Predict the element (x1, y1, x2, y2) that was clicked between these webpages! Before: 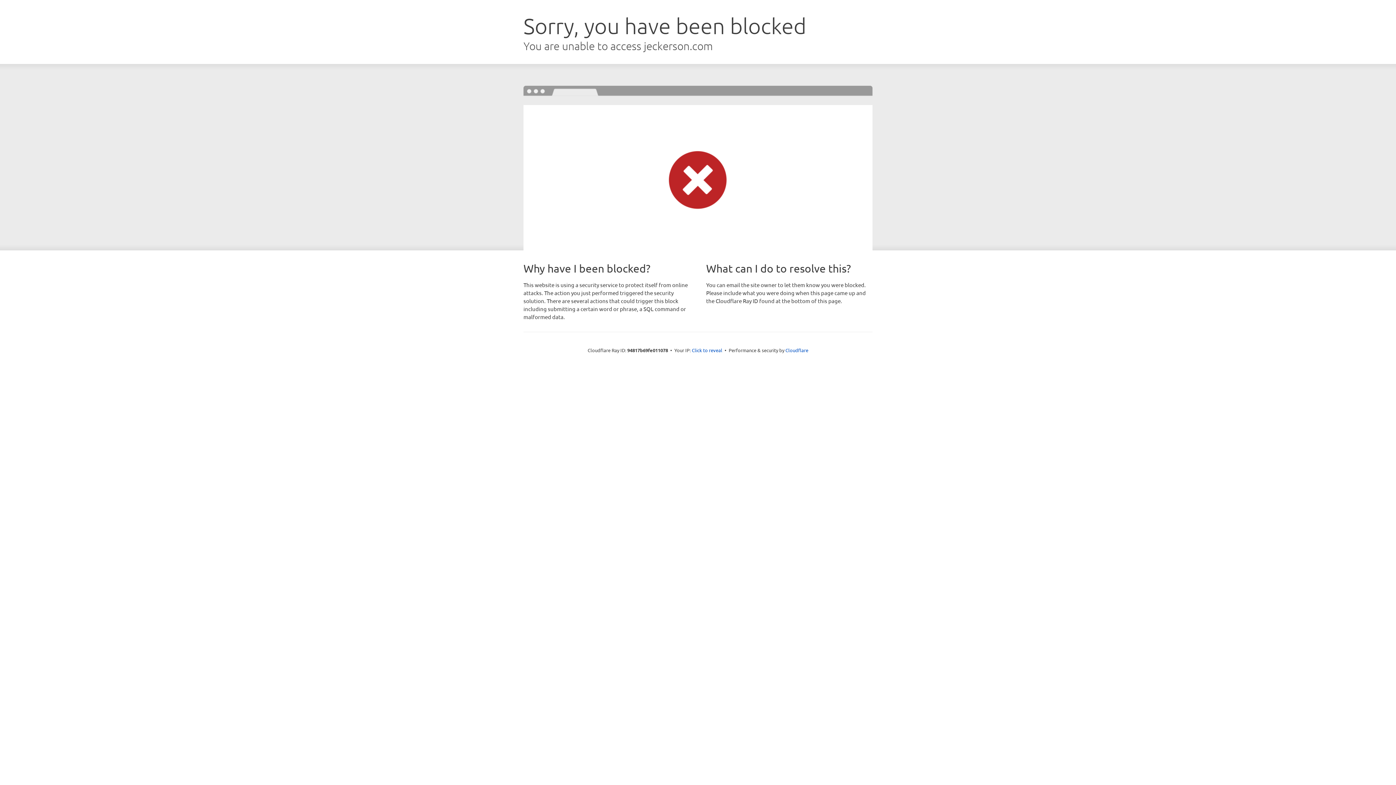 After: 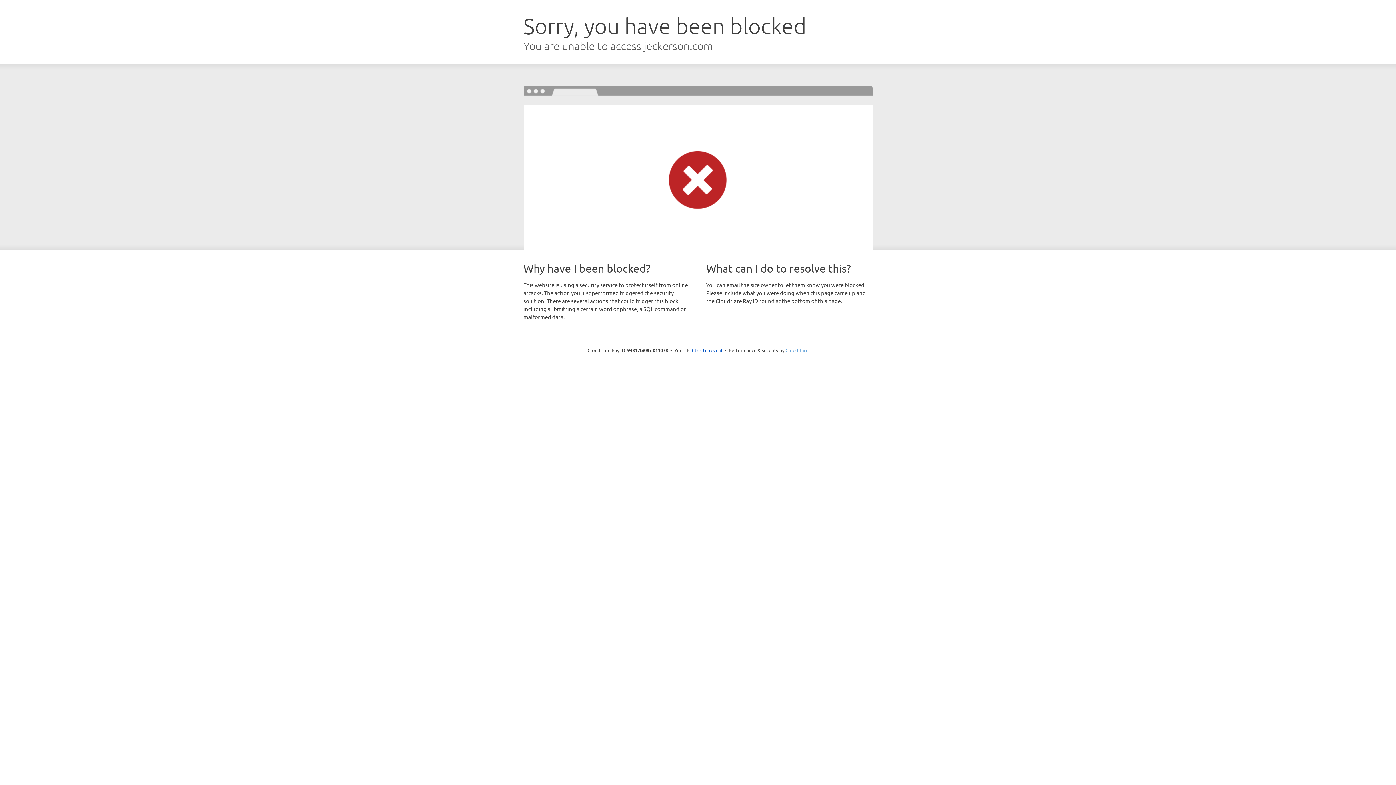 Action: bbox: (785, 347, 808, 353) label: Cloudflare